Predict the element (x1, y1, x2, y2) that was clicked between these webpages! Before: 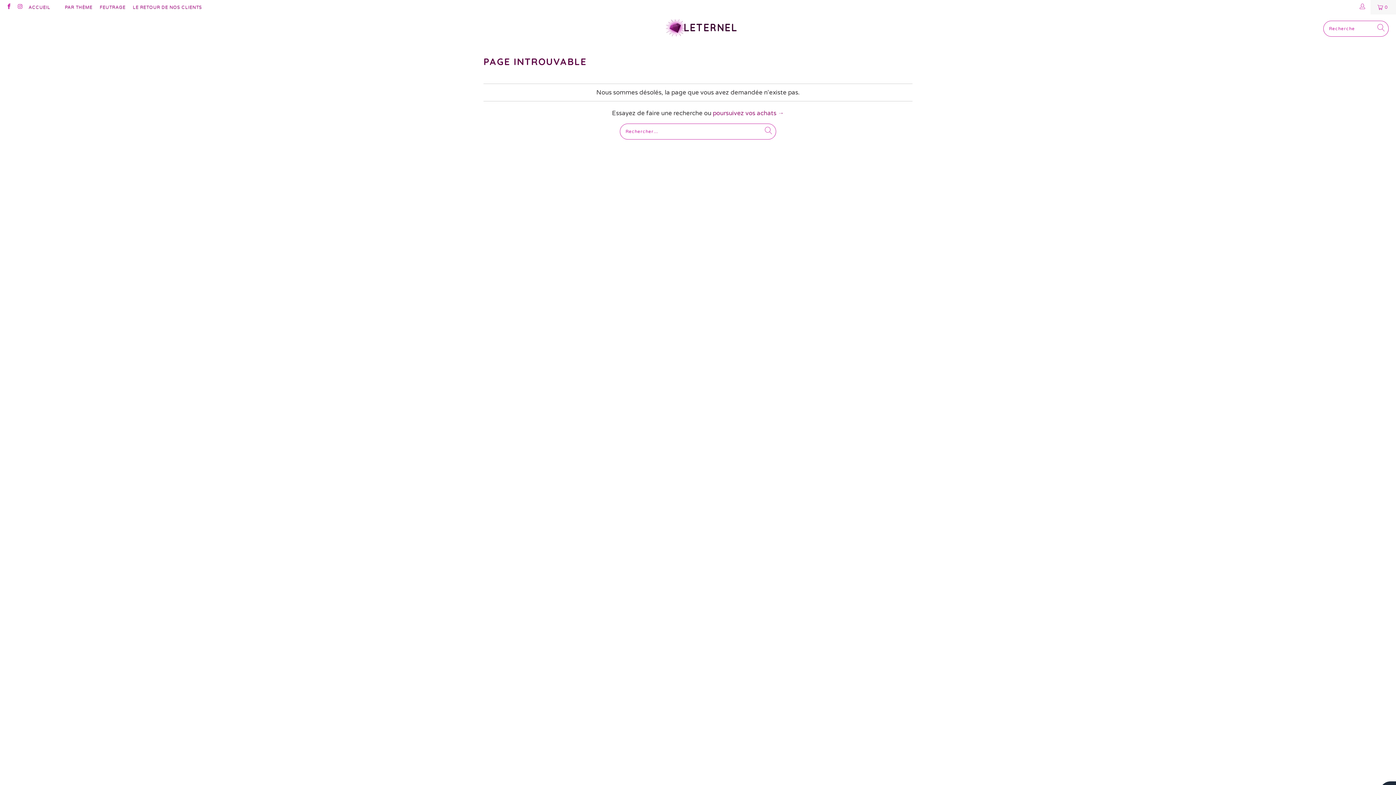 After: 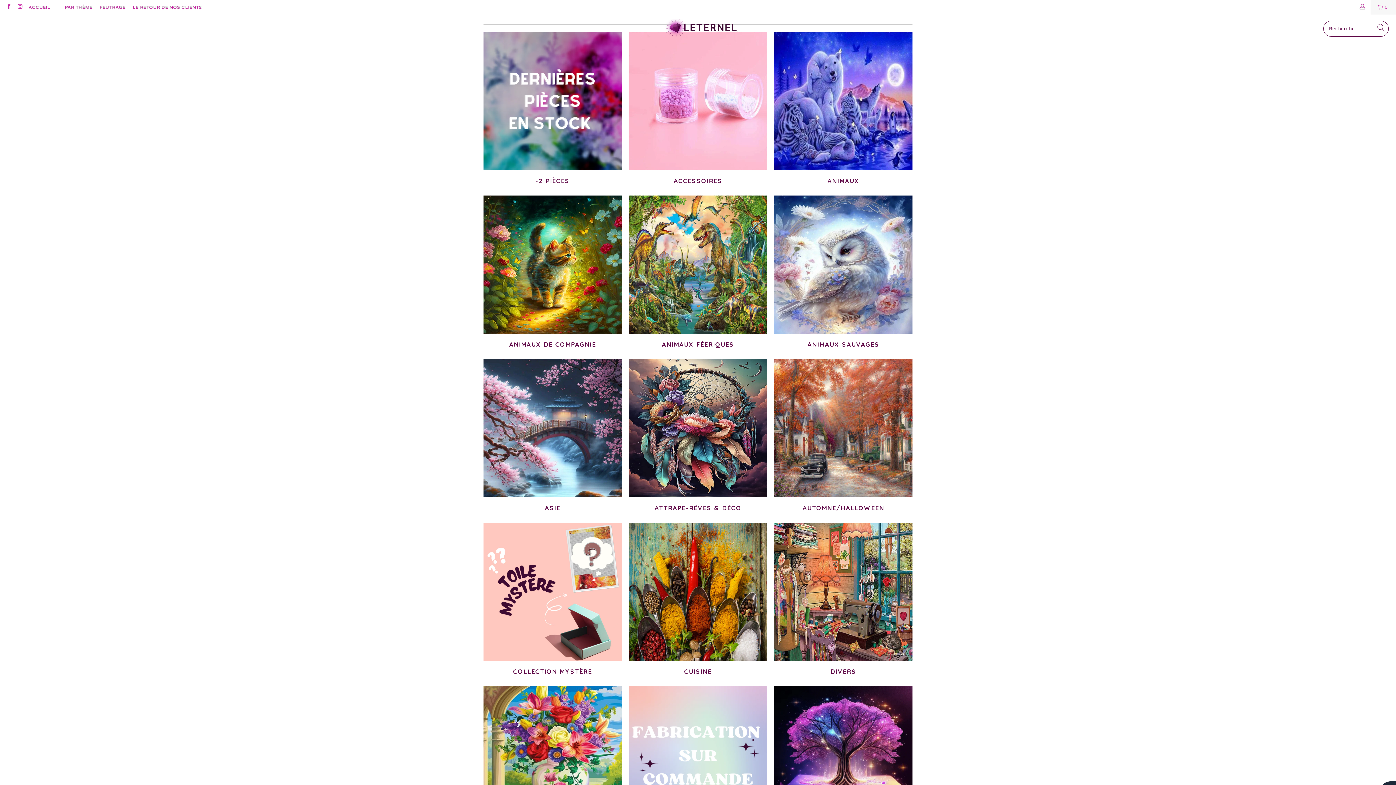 Action: label: PAR THÈME bbox: (64, 2, 92, 12)